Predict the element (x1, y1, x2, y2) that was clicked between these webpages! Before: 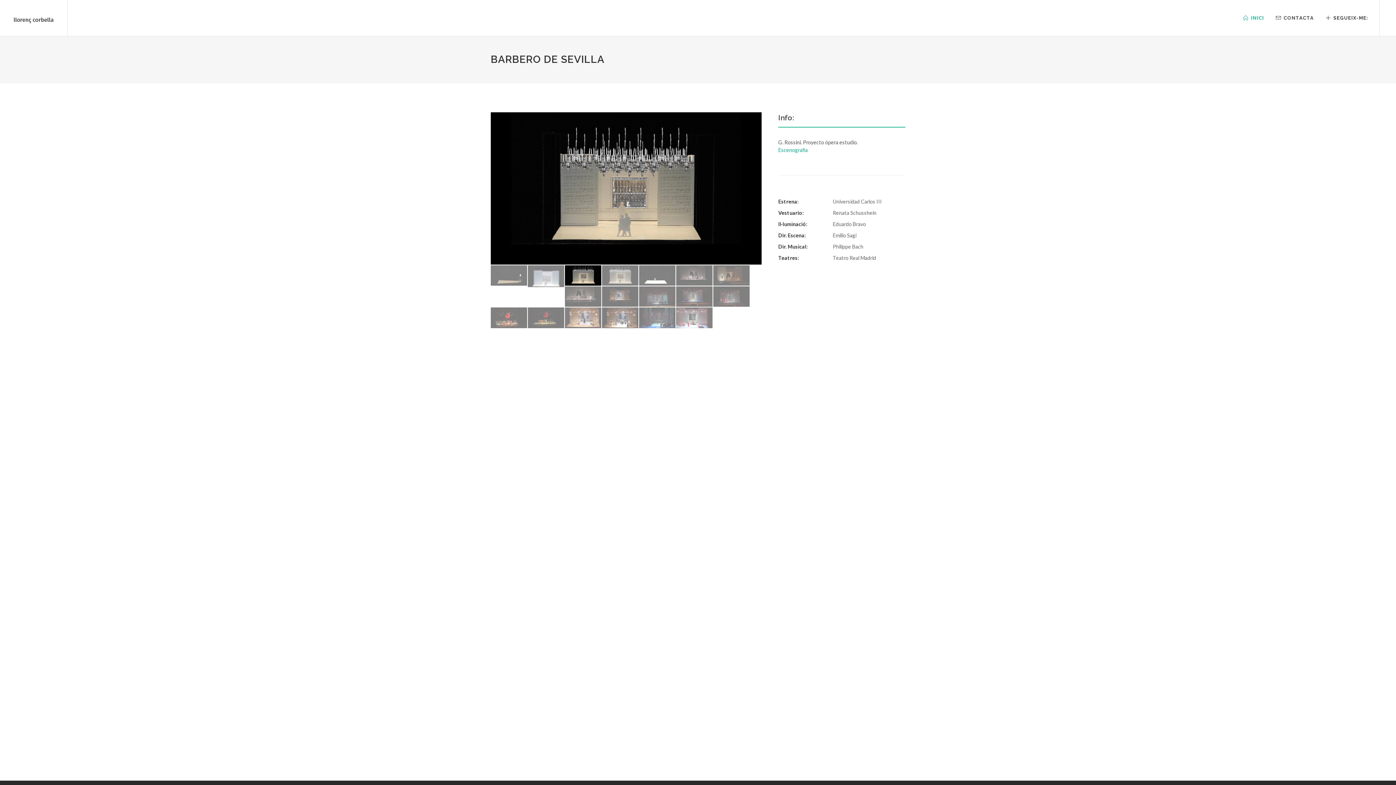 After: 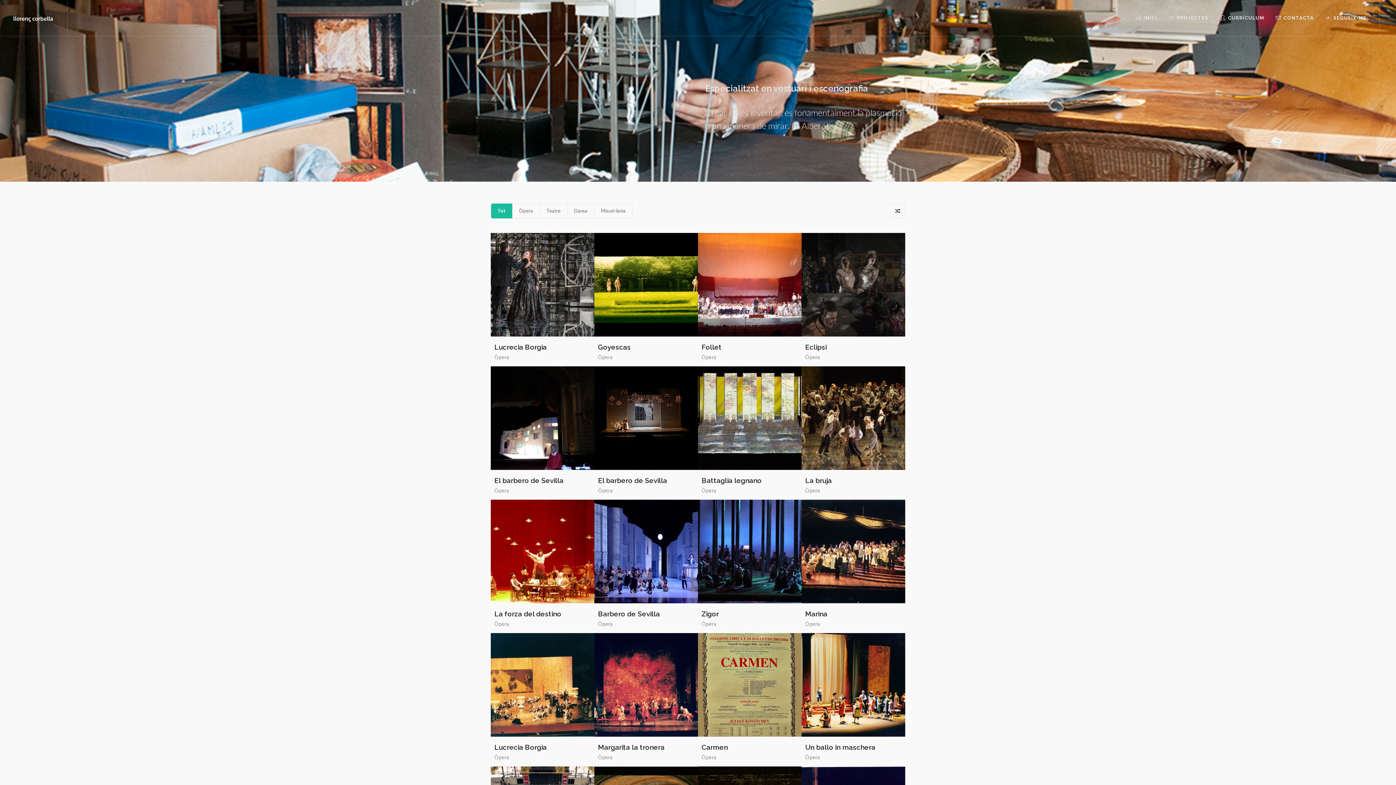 Action: bbox: (10, 0, 56, 36)